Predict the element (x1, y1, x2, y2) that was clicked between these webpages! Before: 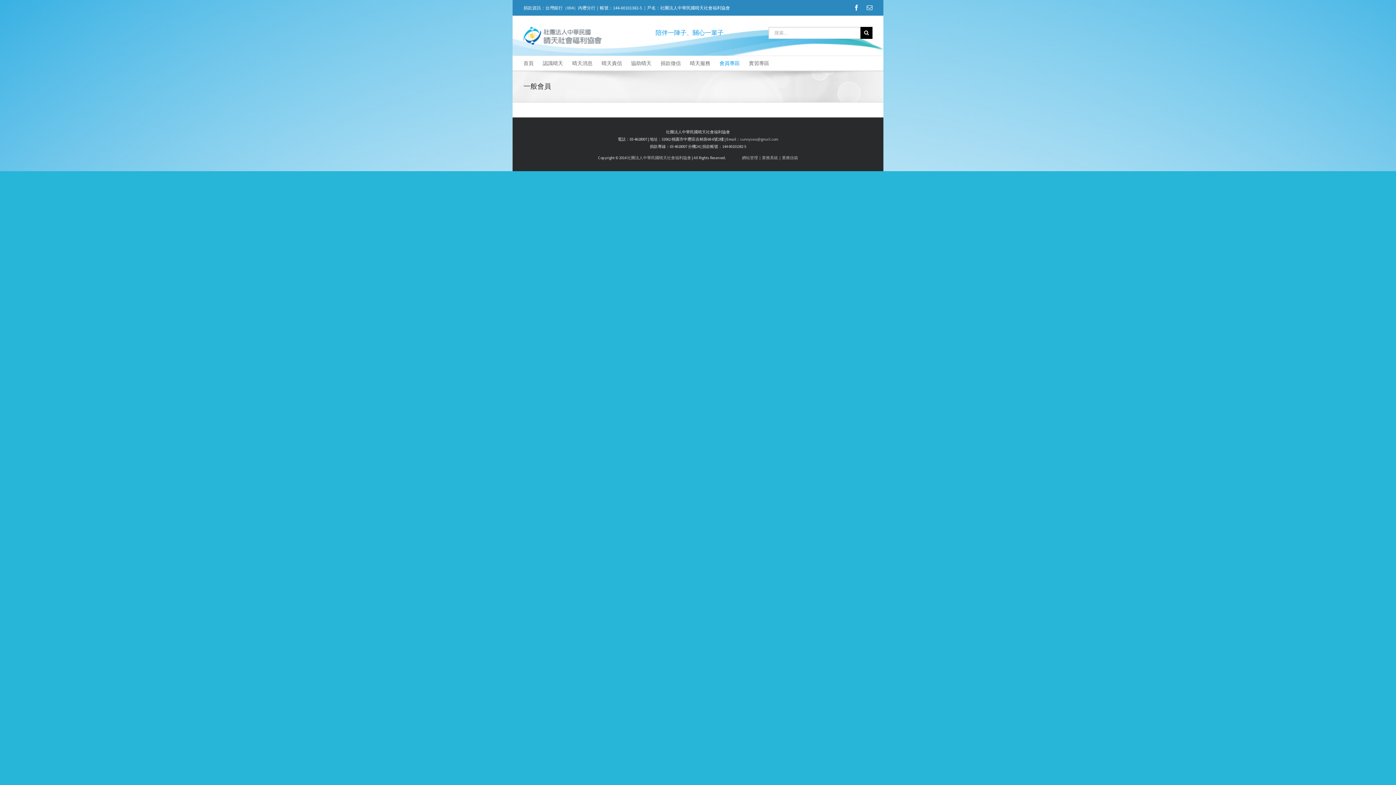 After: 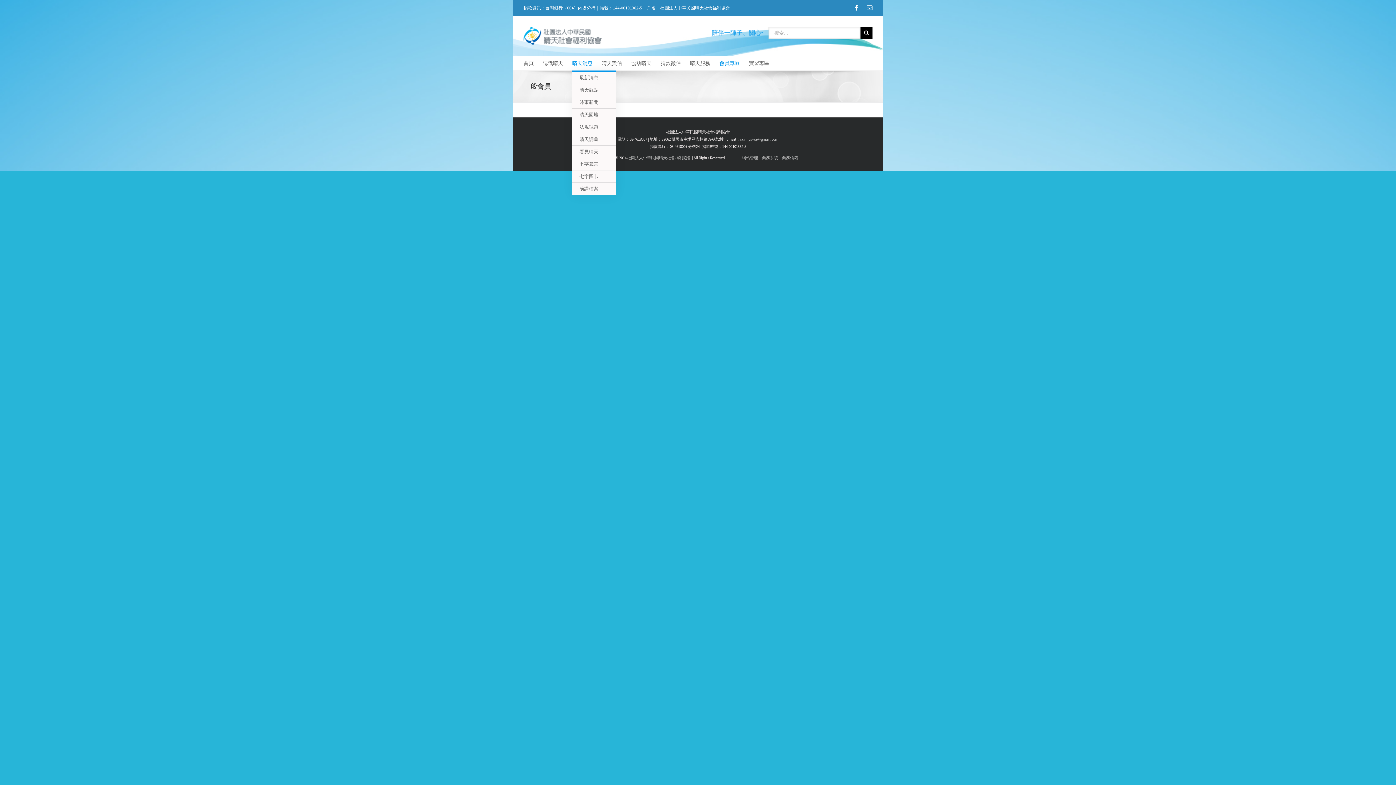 Action: bbox: (572, 56, 592, 70) label: 晴天消息